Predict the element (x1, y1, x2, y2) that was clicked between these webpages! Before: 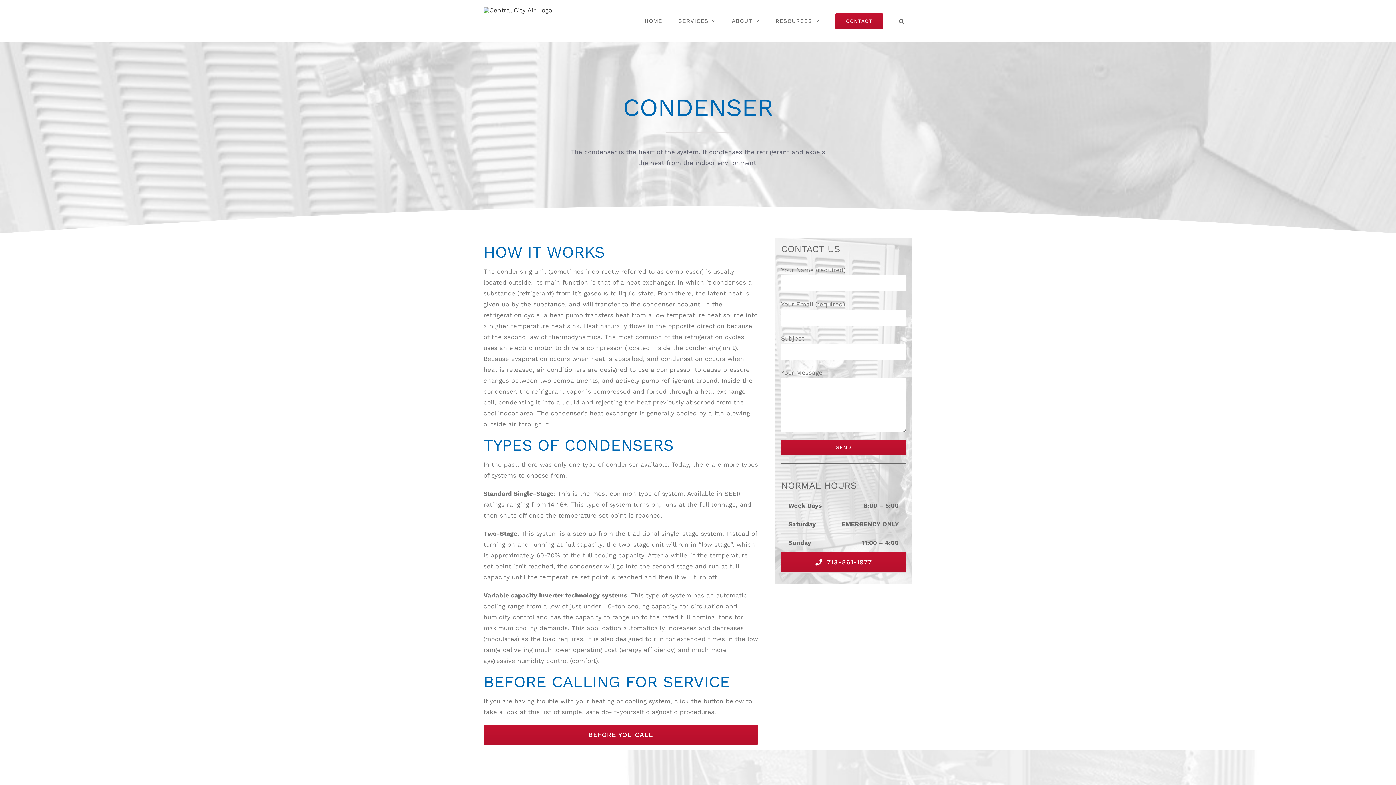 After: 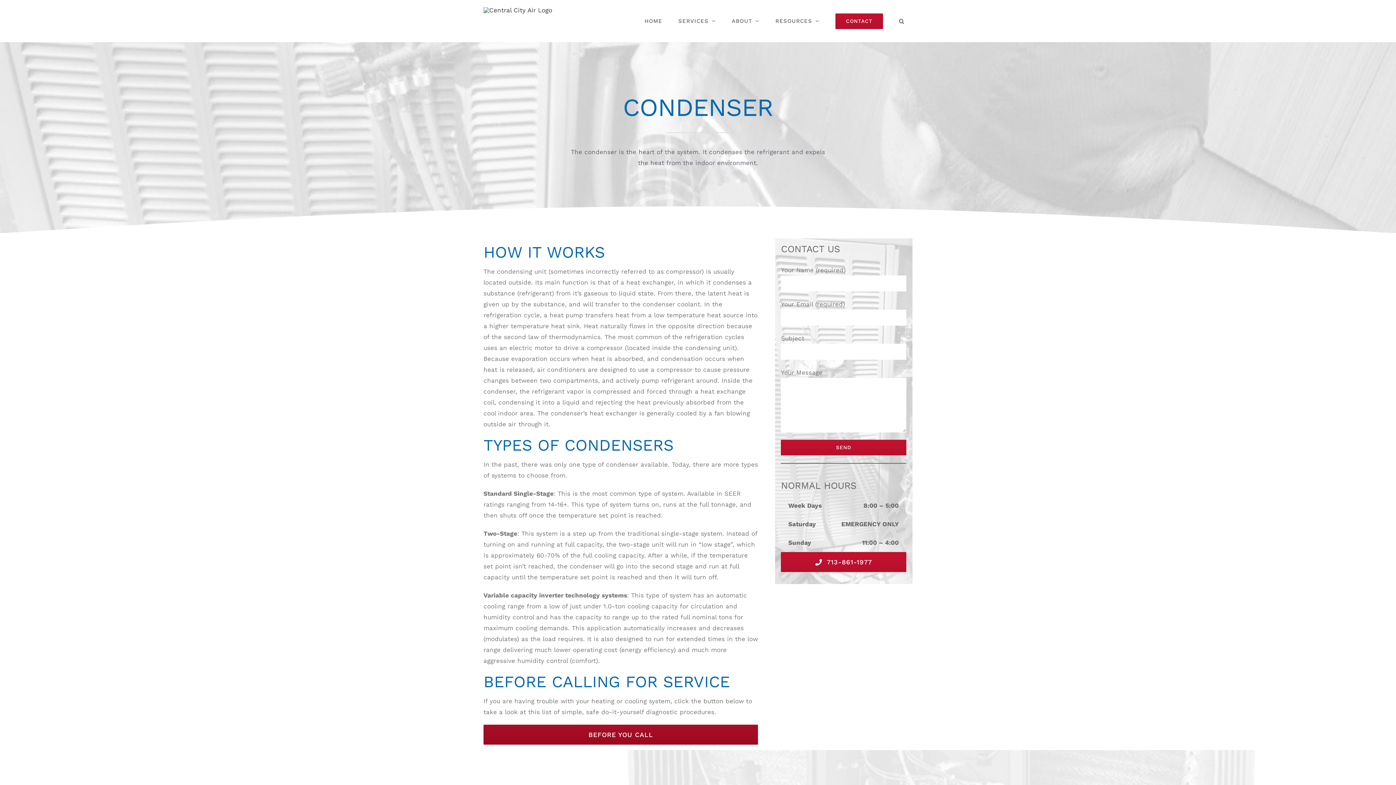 Action: bbox: (483, 725, 758, 745) label: BEFORE YOU CALL